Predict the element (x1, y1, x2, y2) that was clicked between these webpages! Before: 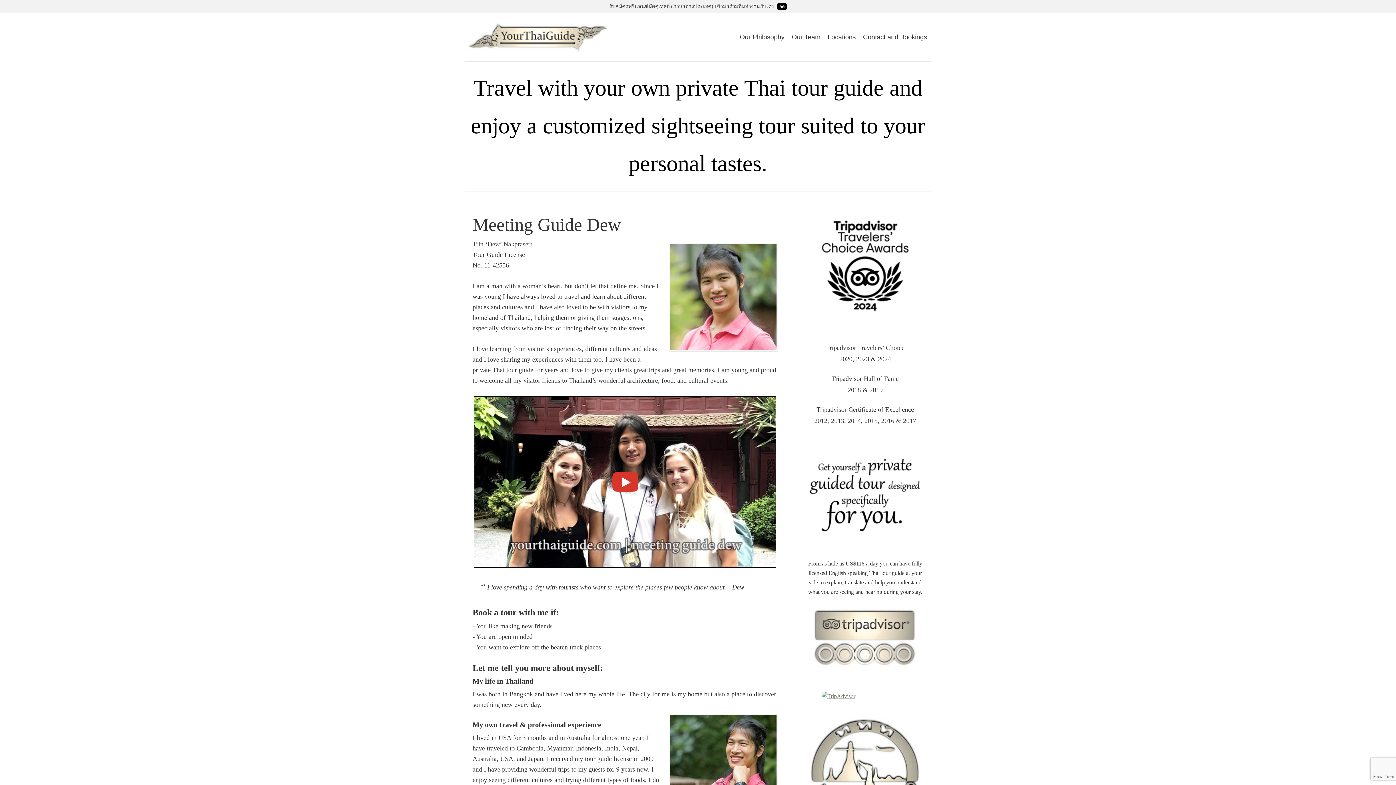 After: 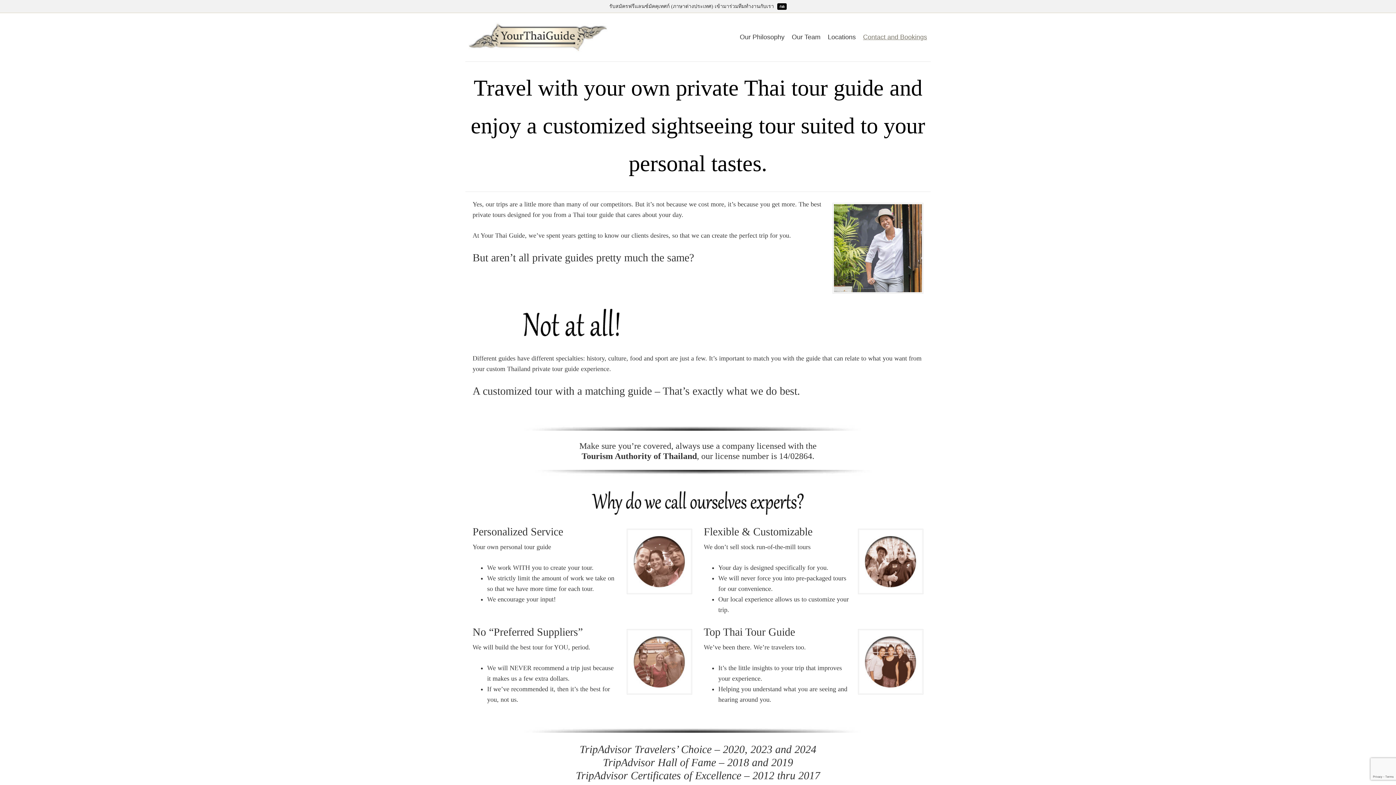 Action: label: Contact and Bookings bbox: (859, 20, 930, 54)